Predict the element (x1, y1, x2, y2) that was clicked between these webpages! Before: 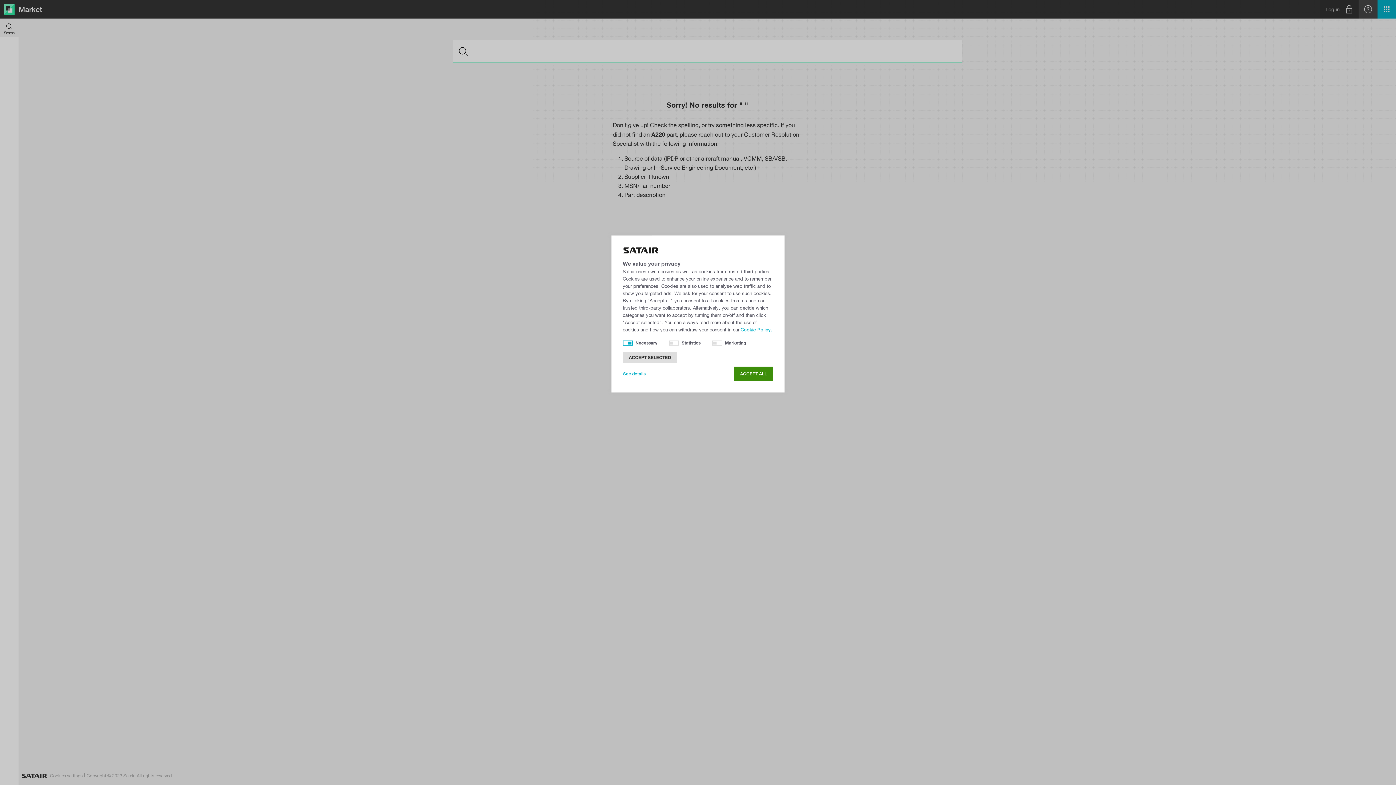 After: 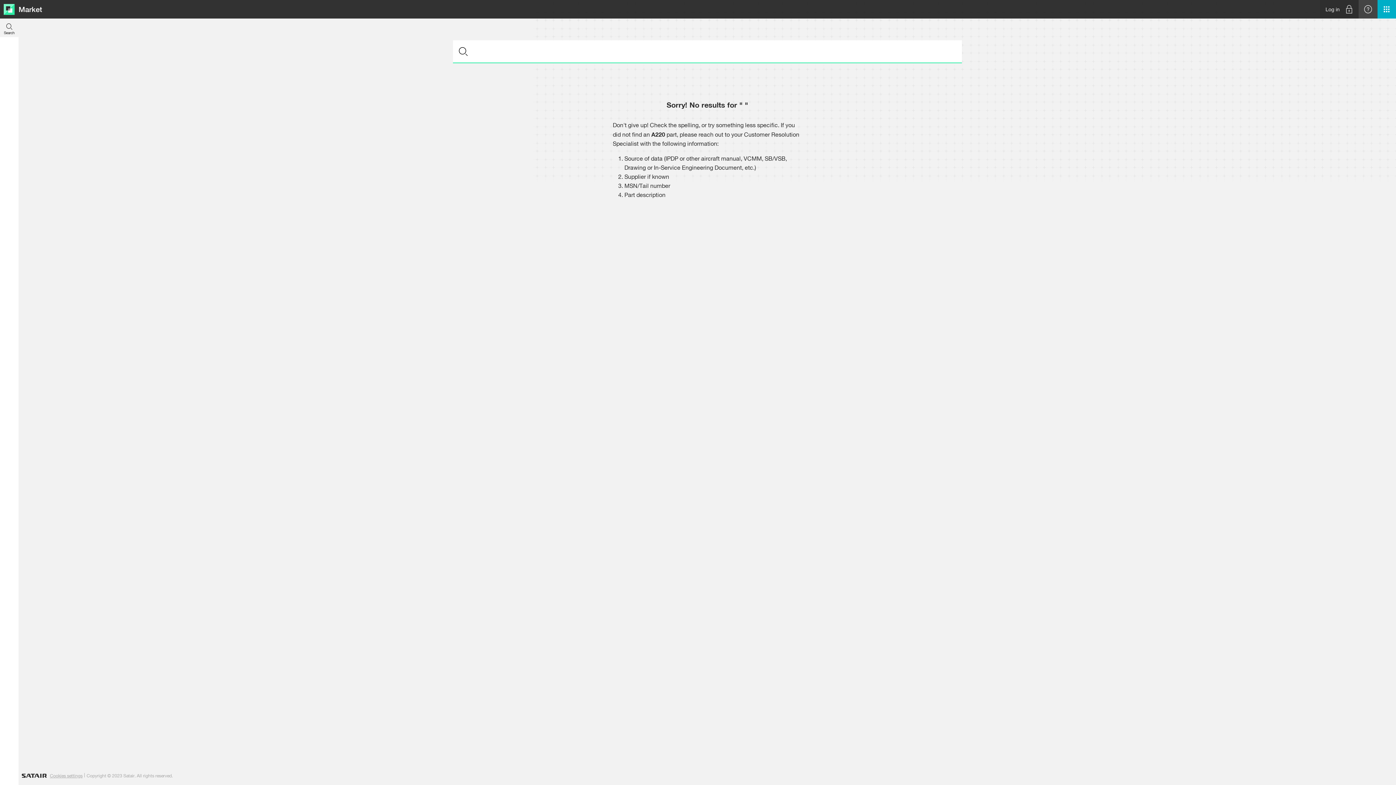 Action: bbox: (622, 352, 677, 363) label: ACCEPT SELECTED